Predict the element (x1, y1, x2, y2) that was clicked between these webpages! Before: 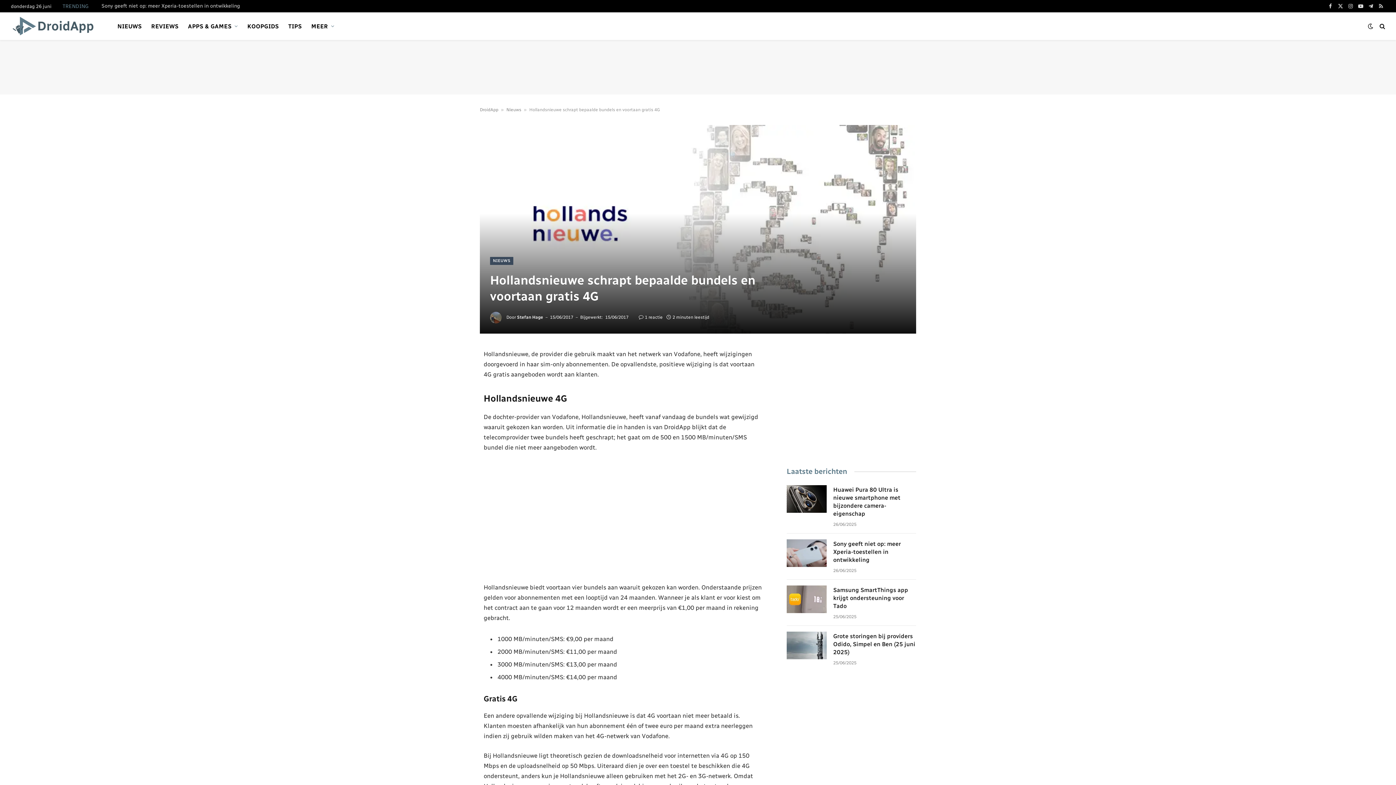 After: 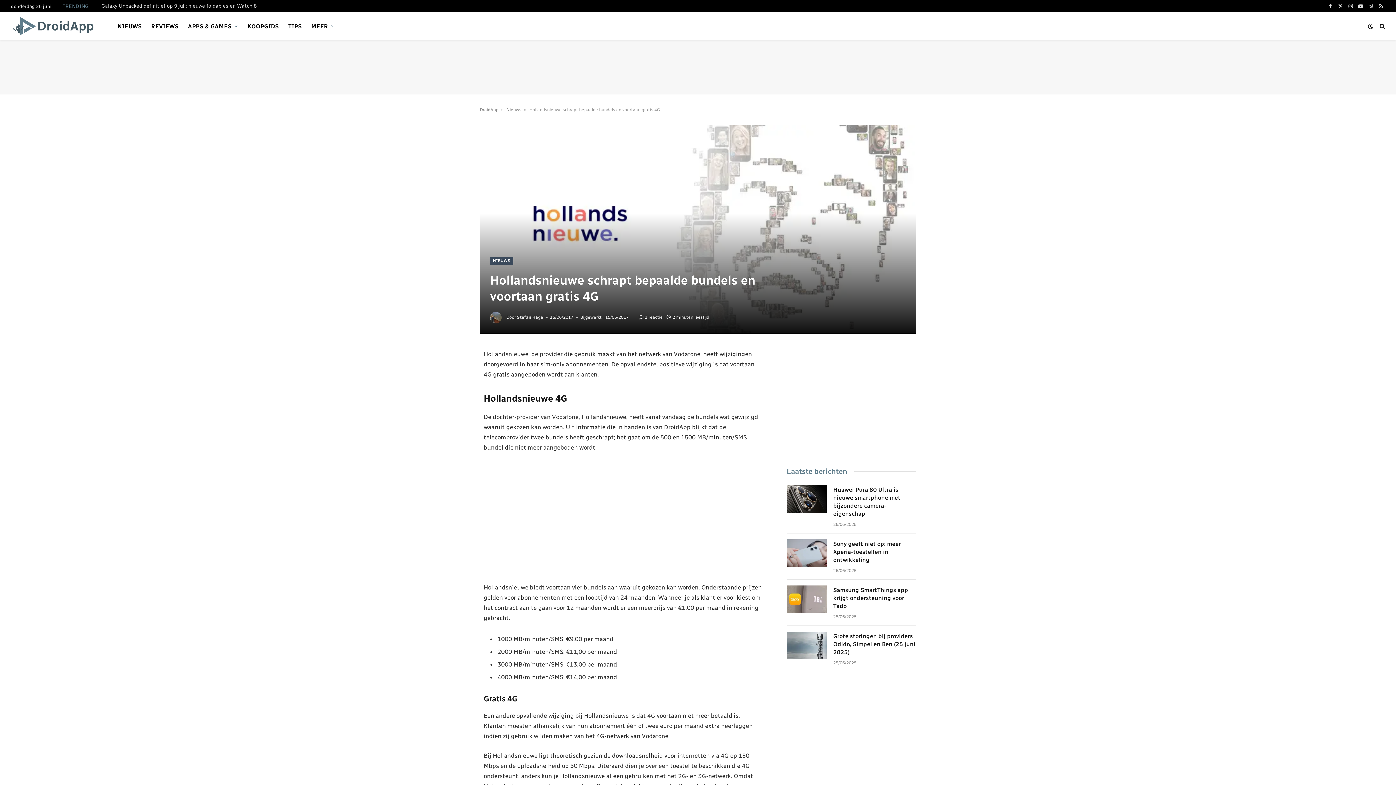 Action: bbox: (1367, 0, 1375, 12) label: Telegram